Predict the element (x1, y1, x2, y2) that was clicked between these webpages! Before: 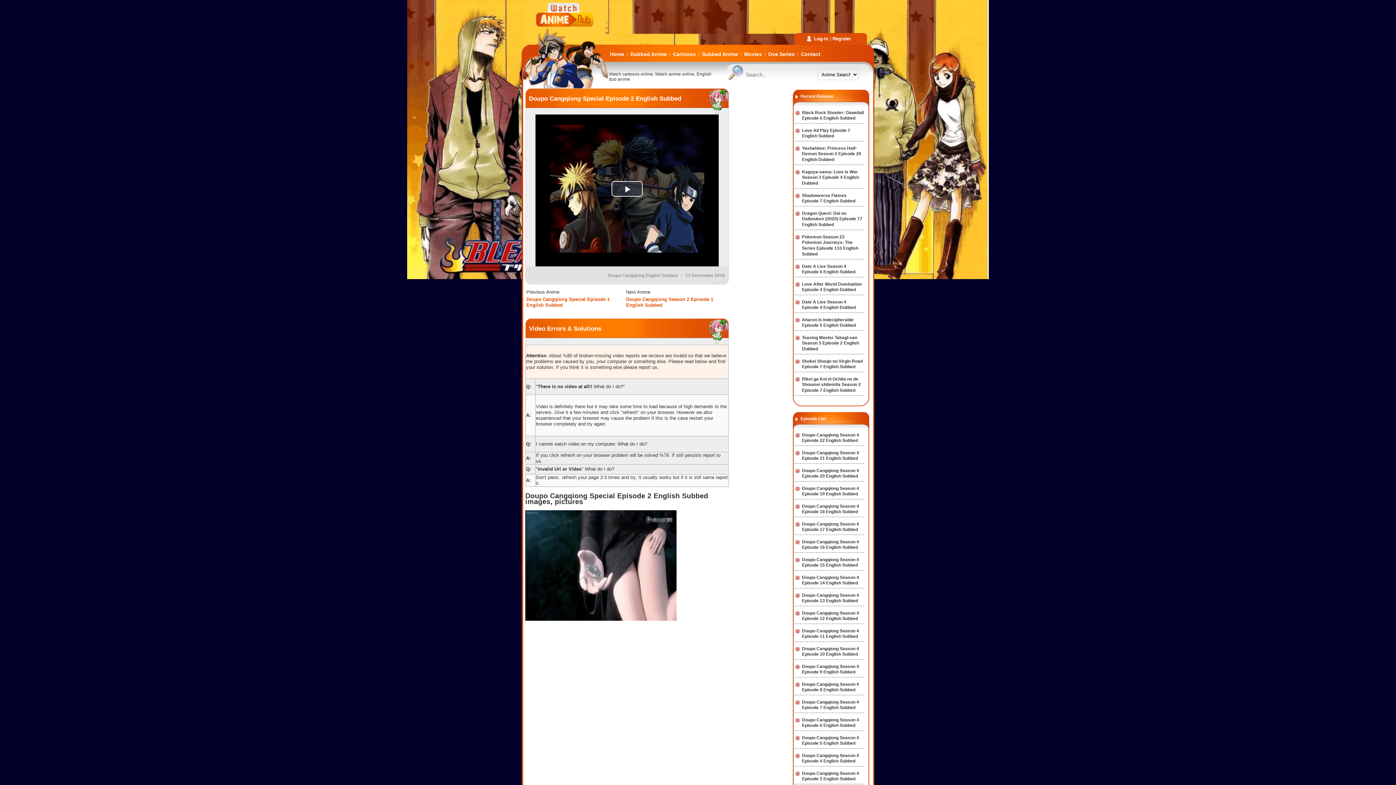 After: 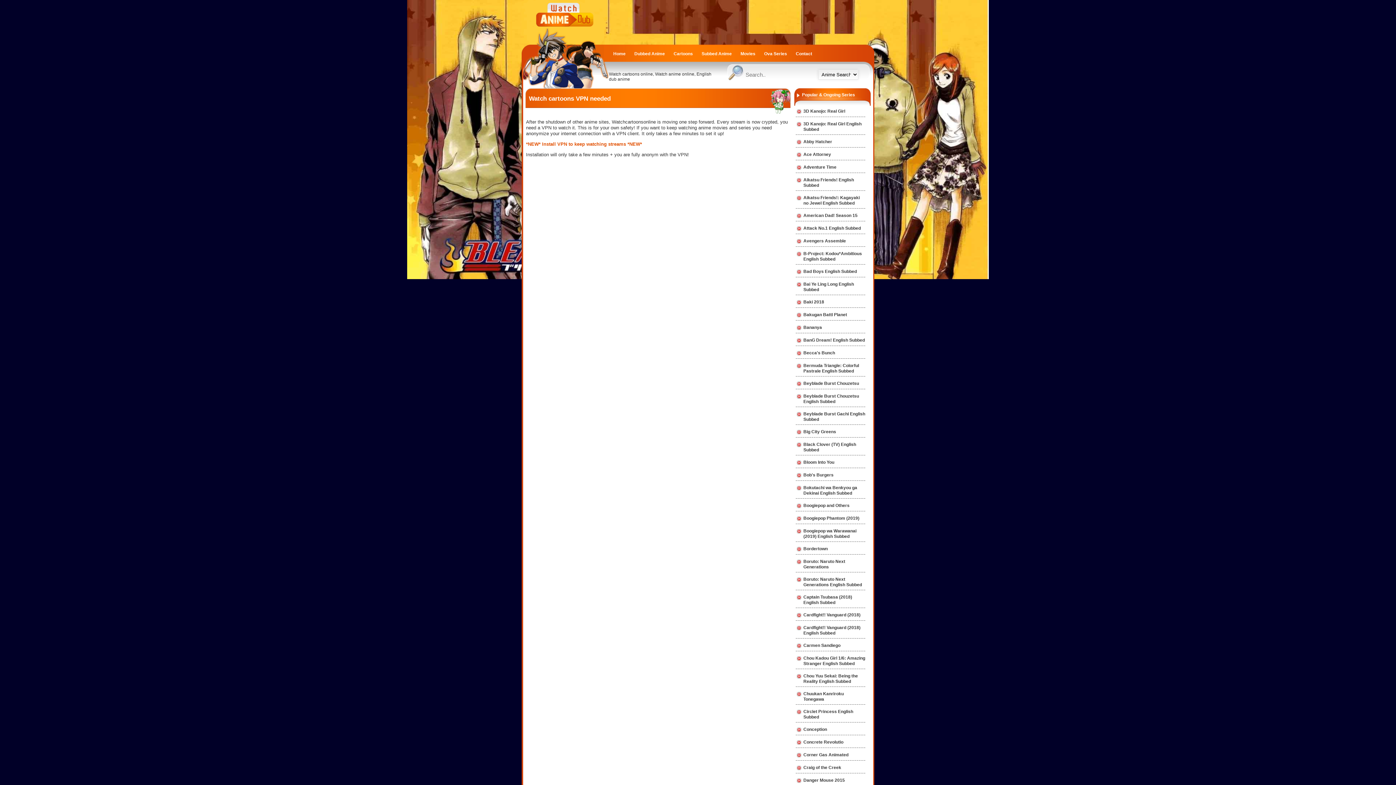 Action: bbox: (525, 114, 729, 266)